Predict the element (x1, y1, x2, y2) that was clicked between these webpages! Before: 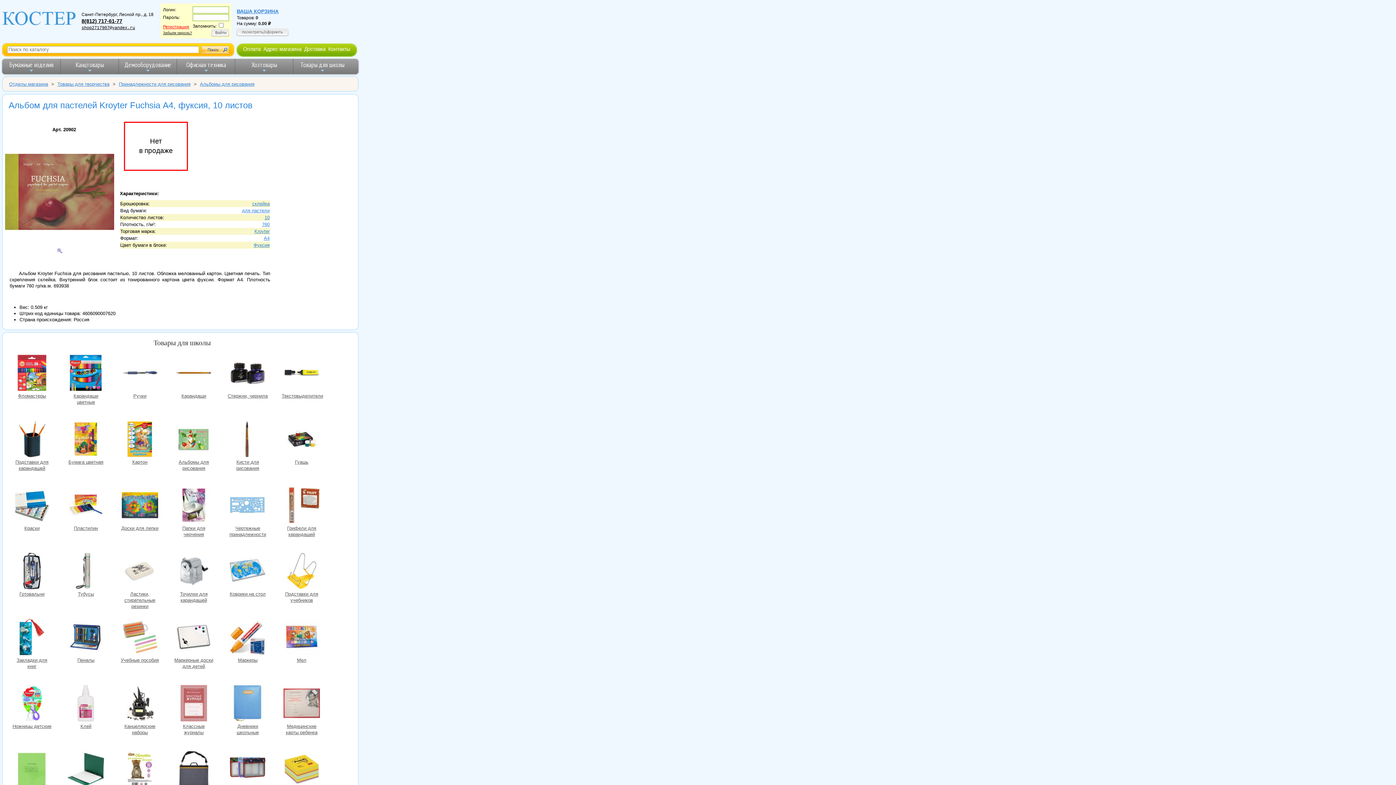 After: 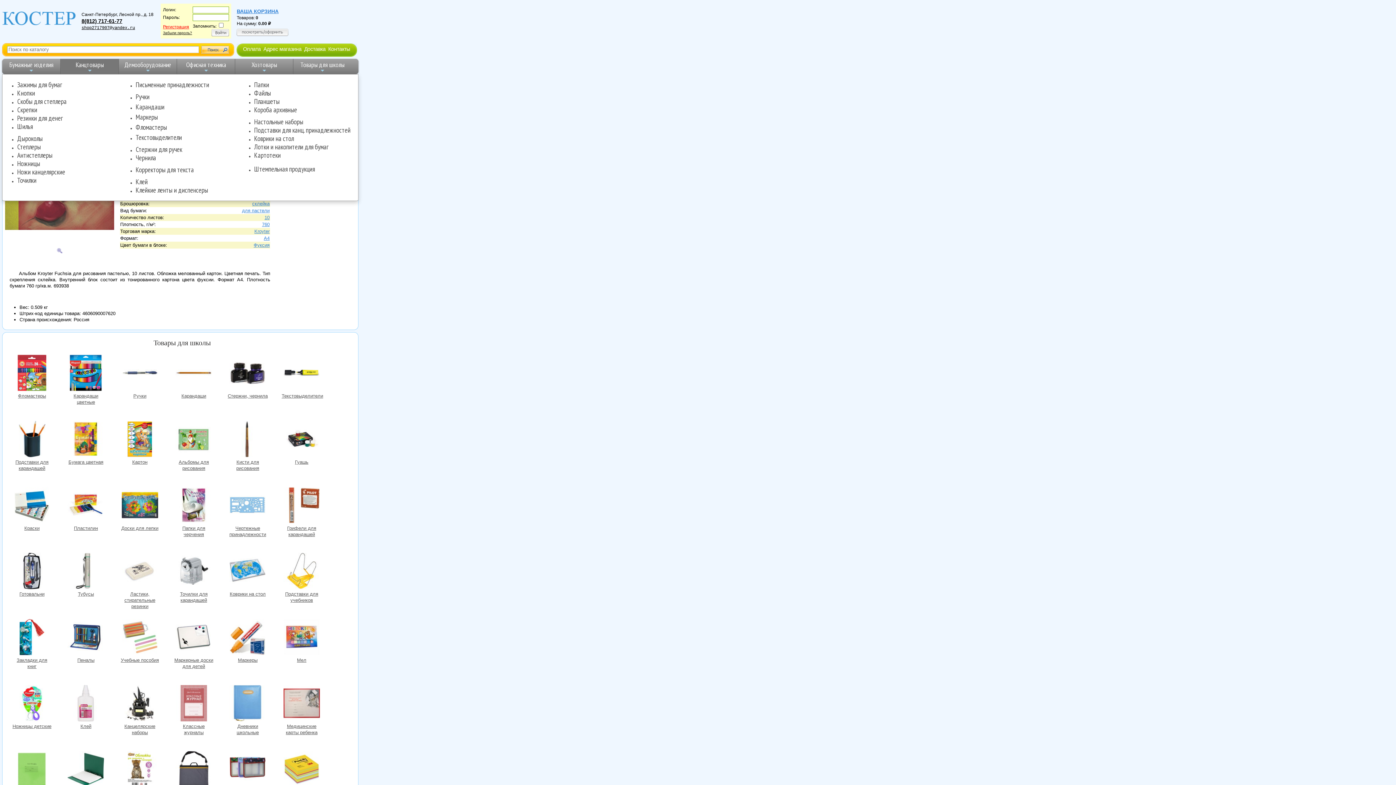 Action: label: Канцтовары bbox: (60, 58, 118, 74)